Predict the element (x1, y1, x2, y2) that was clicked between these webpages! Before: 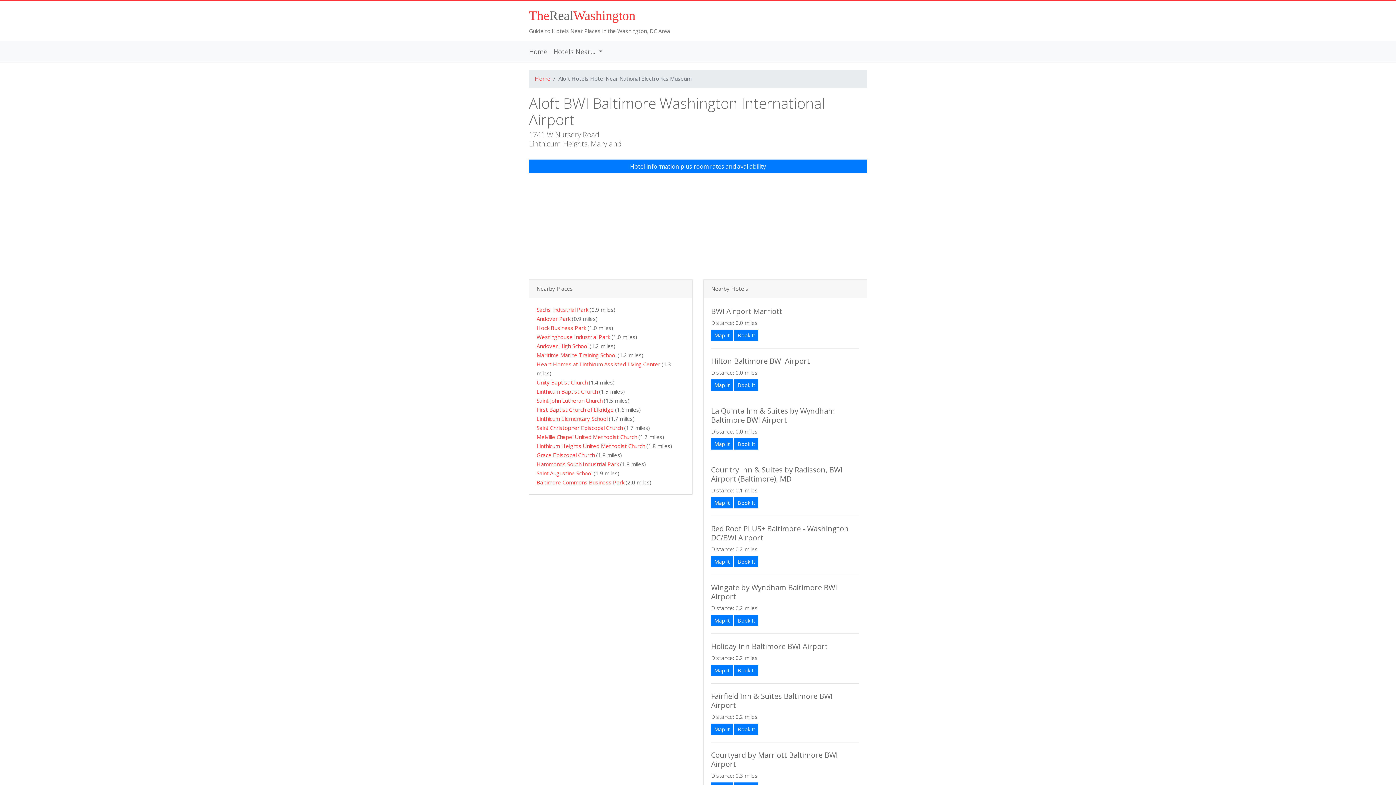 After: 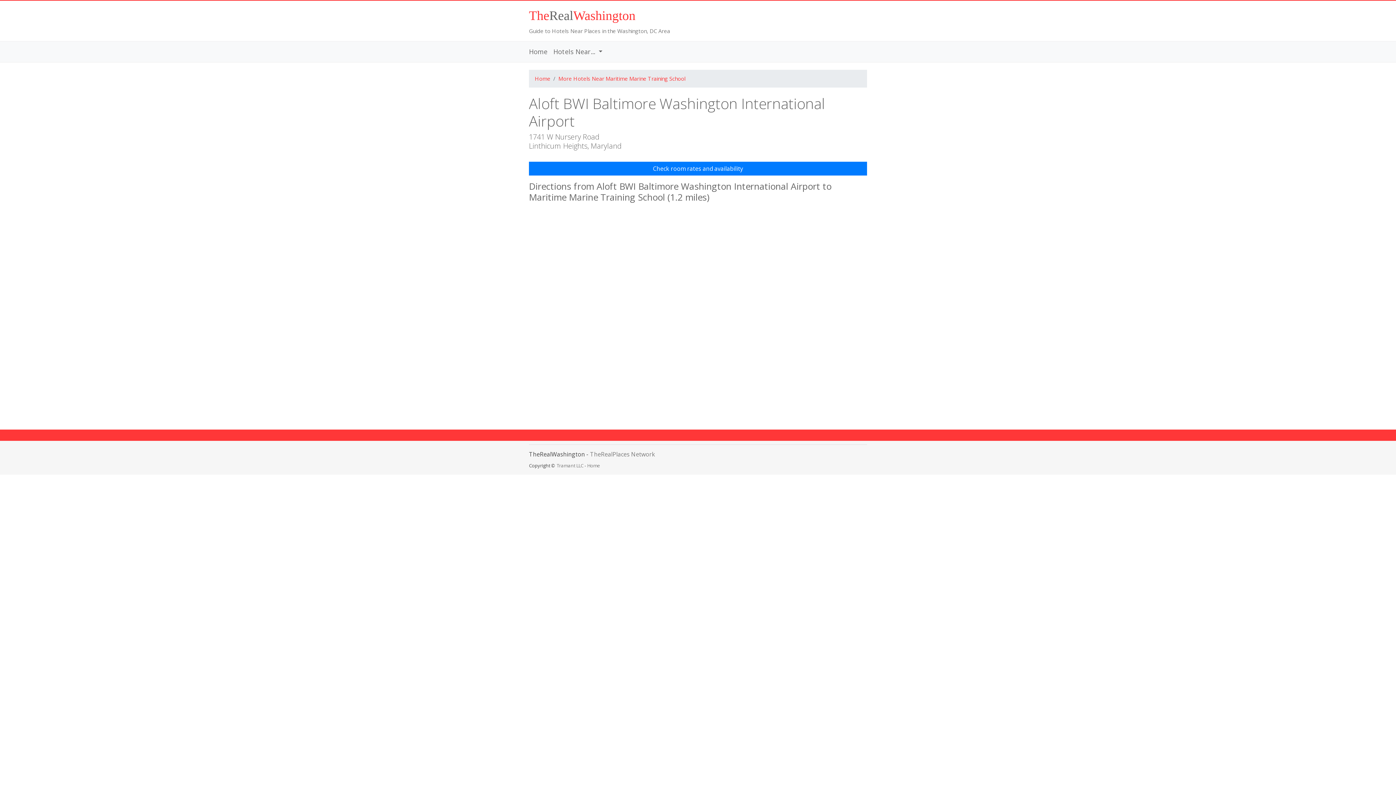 Action: label: Maritime Marine Training School bbox: (536, 351, 616, 358)